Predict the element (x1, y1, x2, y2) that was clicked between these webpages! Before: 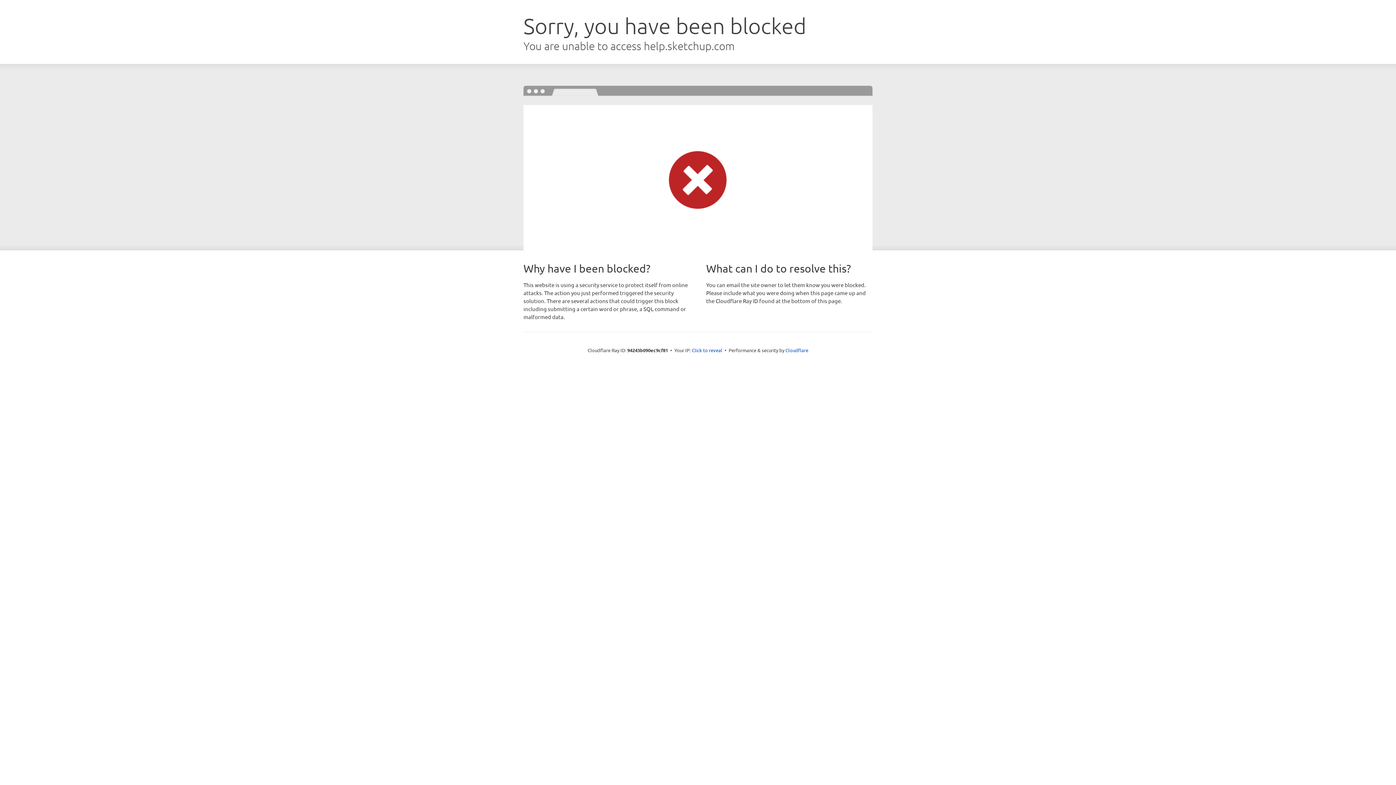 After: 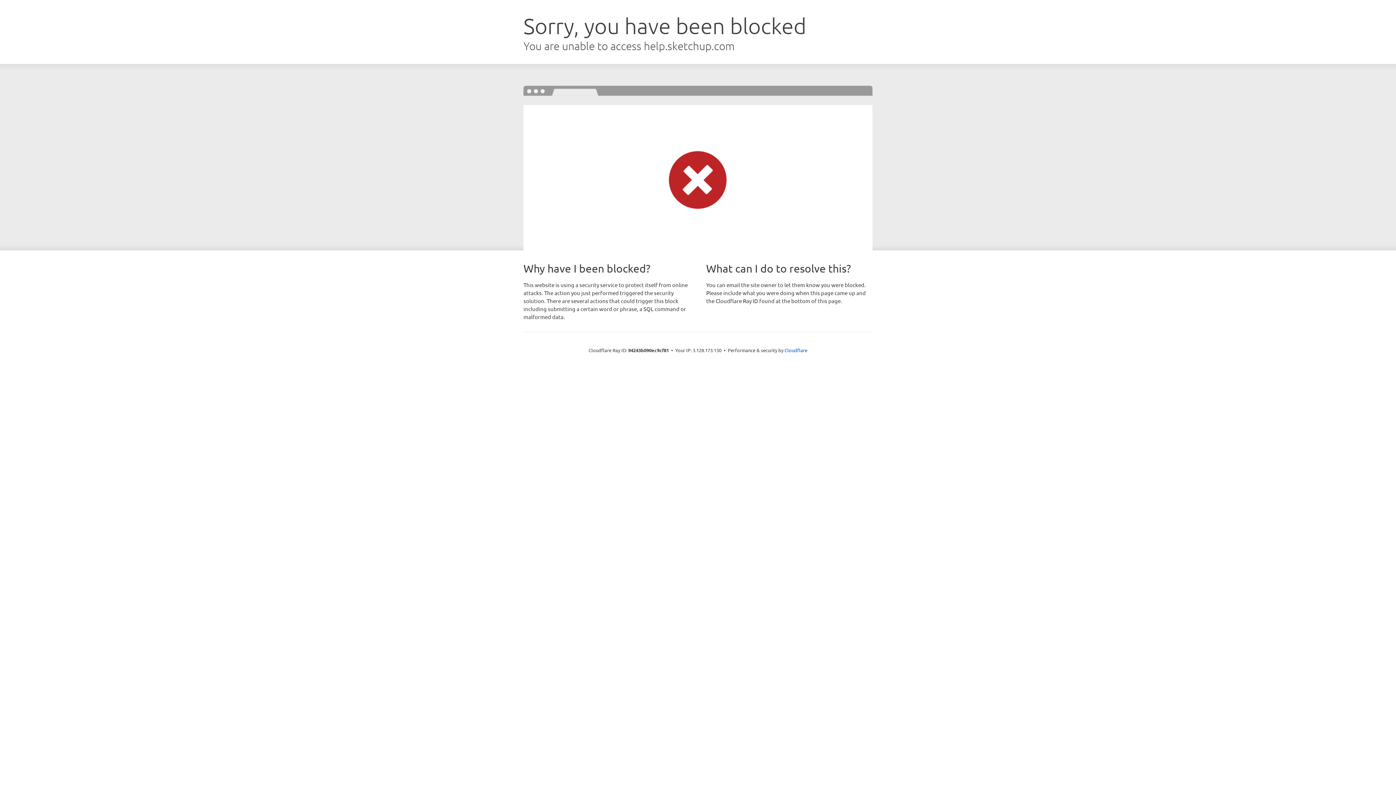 Action: label: Click to reveal bbox: (692, 346, 722, 353)